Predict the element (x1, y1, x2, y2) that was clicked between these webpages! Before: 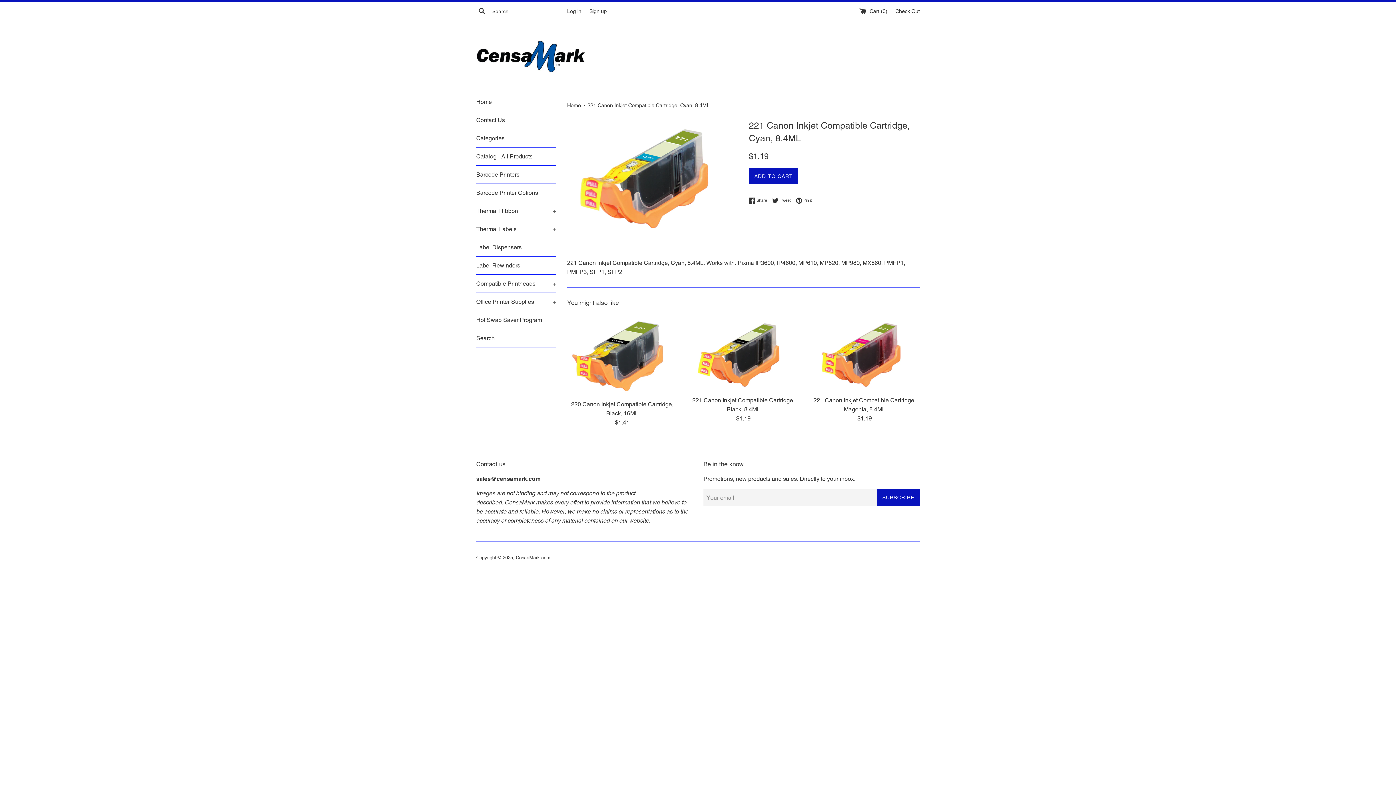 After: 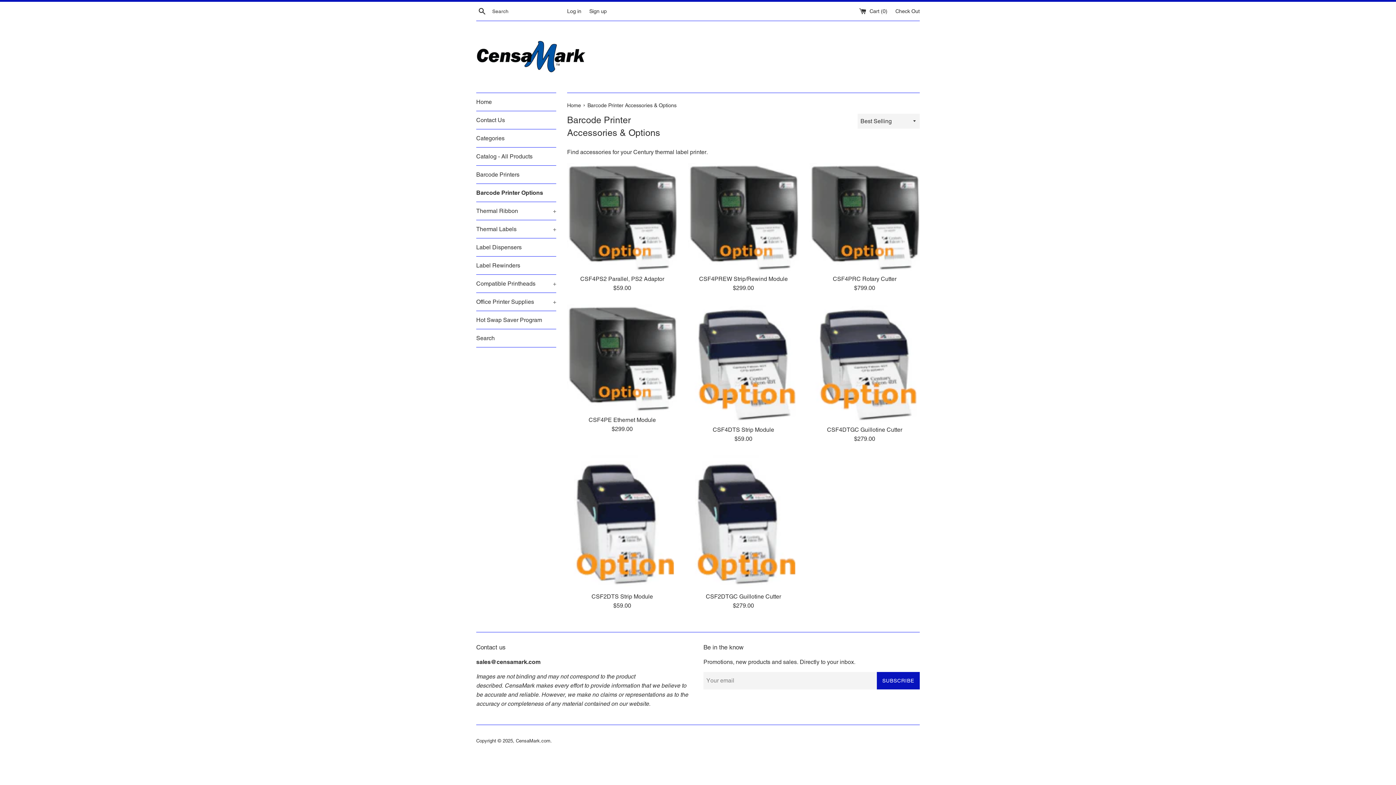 Action: label: Barcode Printer Options bbox: (476, 184, 556, 201)